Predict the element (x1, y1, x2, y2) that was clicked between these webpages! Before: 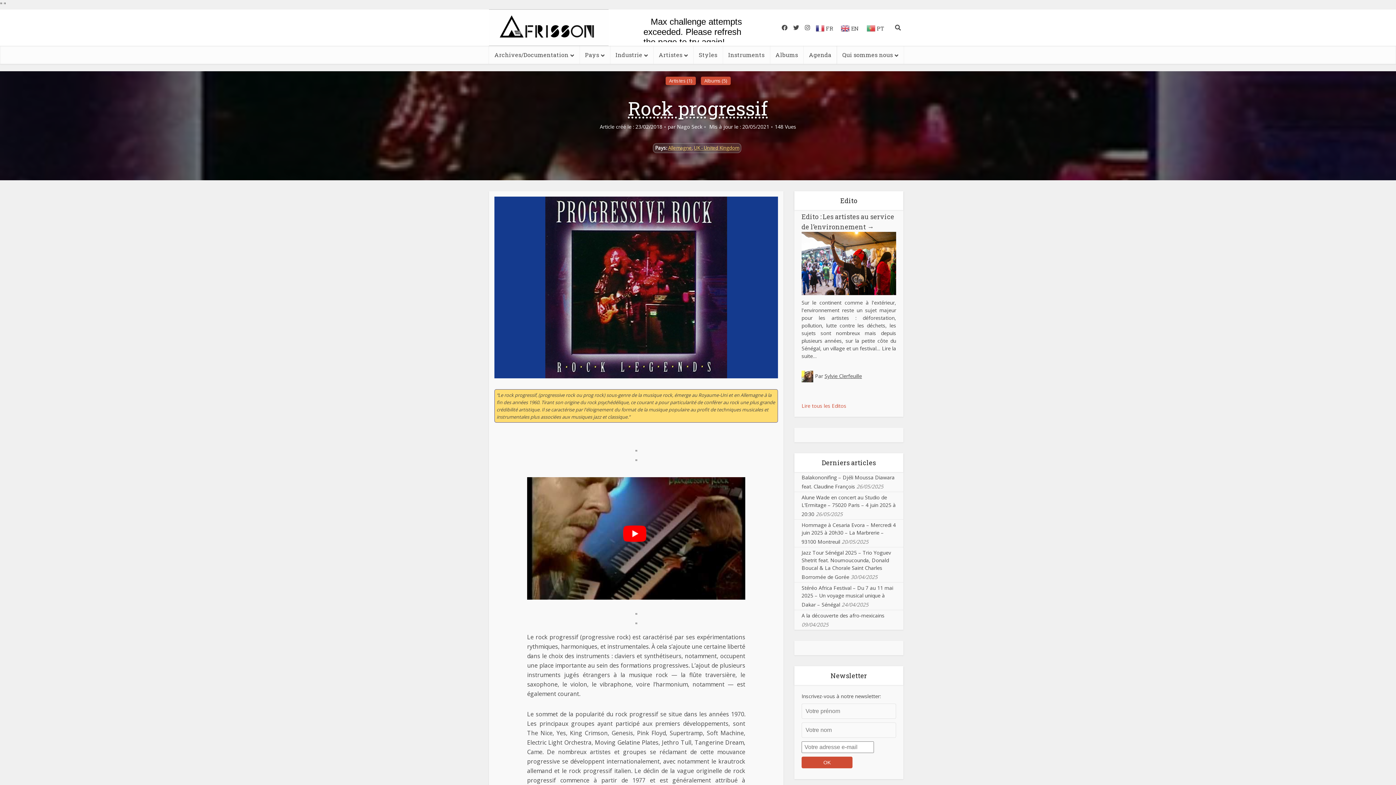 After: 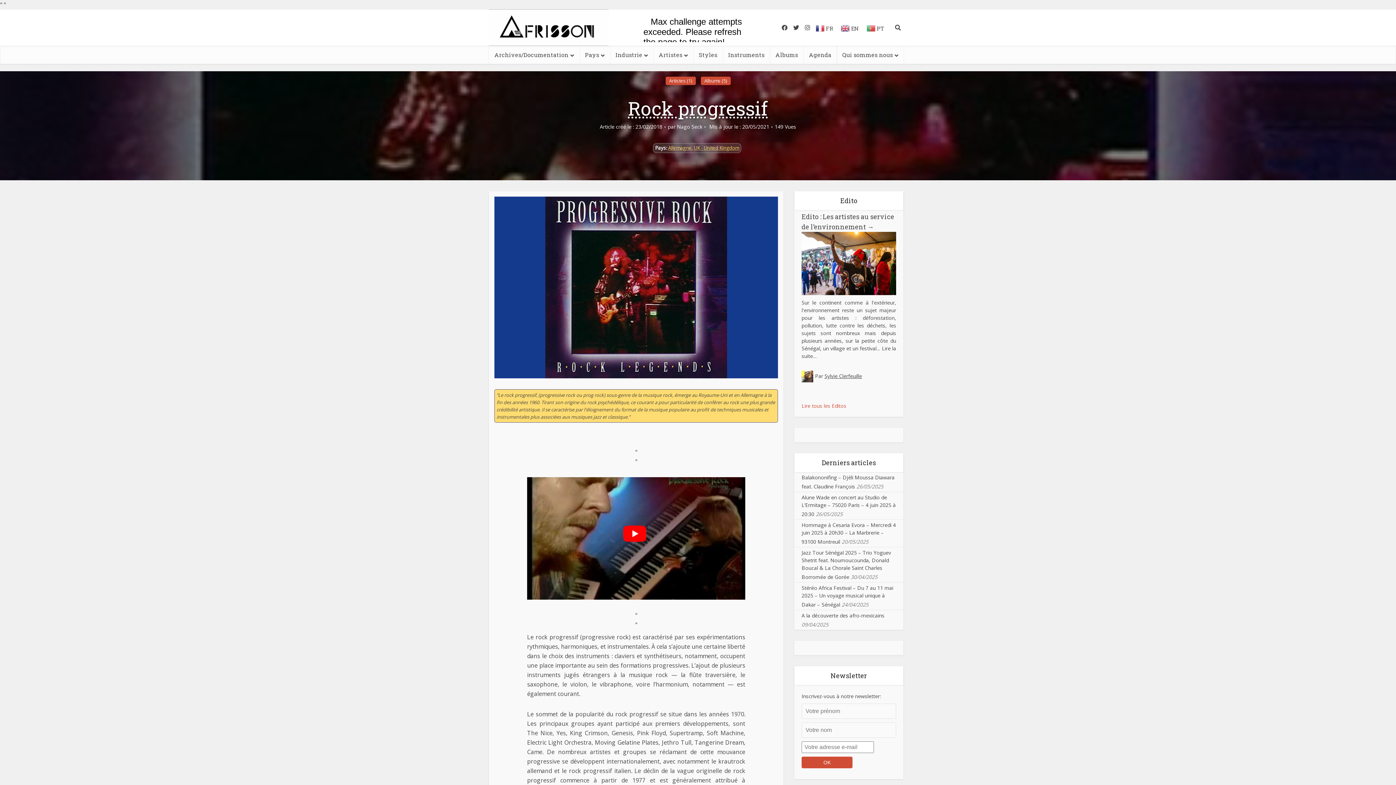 Action: label: Rock progressif bbox: (628, 96, 768, 120)